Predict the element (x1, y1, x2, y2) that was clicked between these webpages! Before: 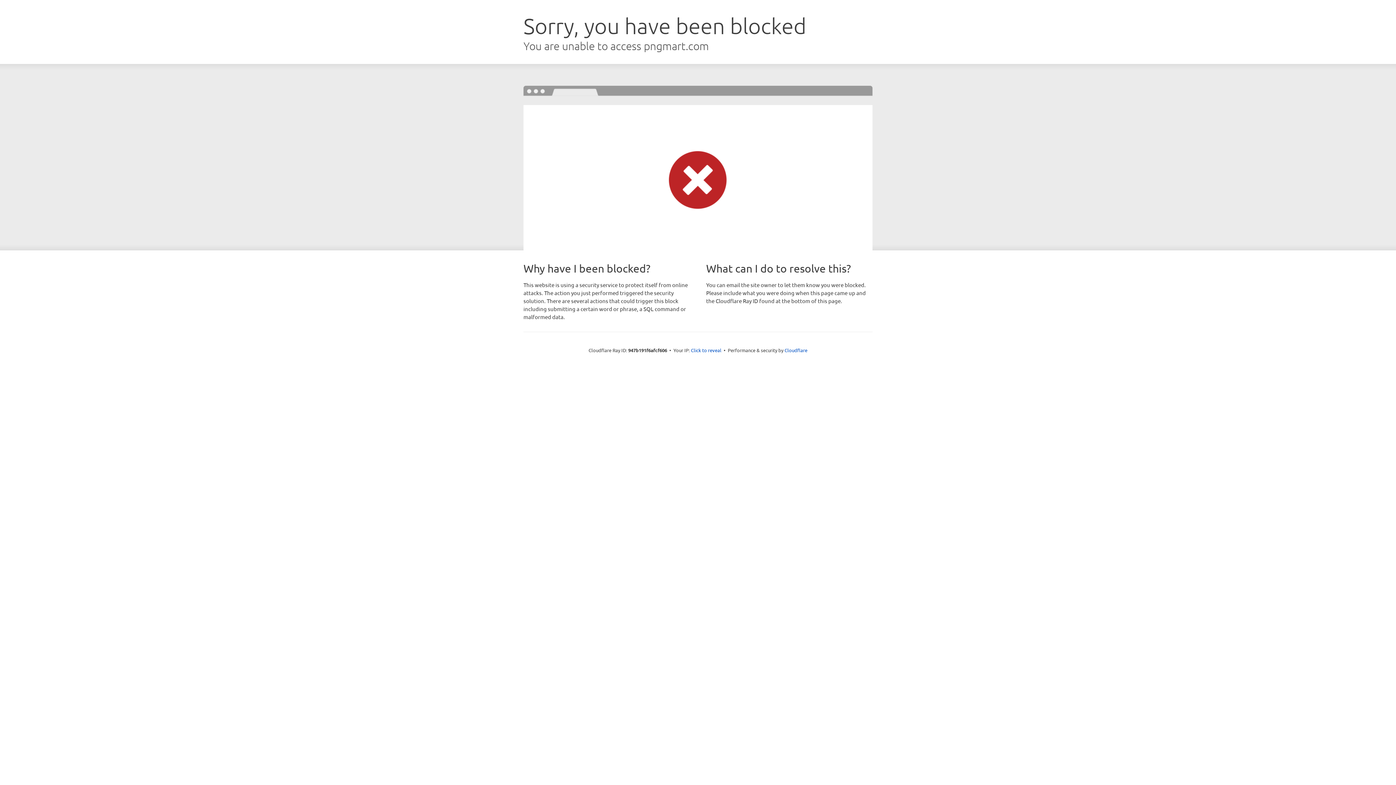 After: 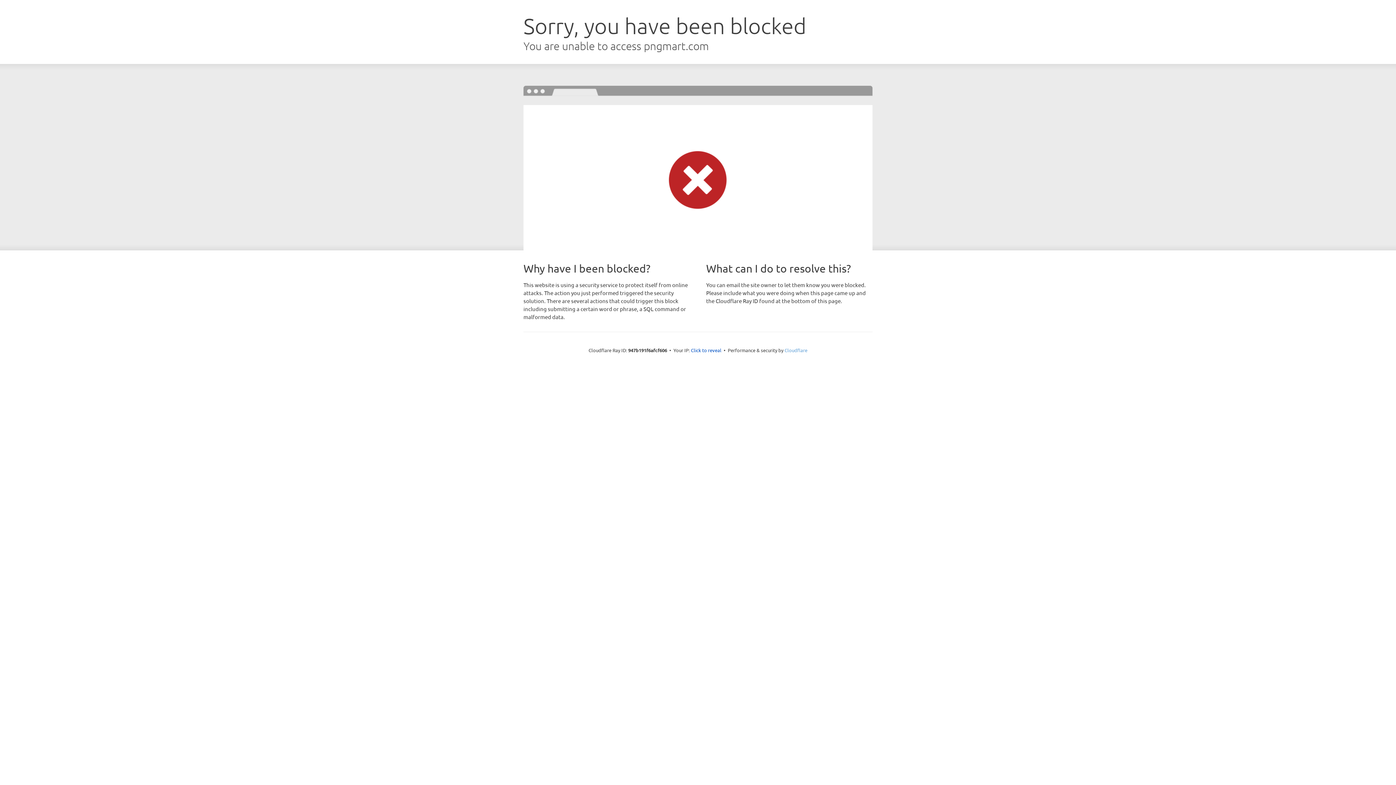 Action: bbox: (784, 347, 807, 353) label: Cloudflare